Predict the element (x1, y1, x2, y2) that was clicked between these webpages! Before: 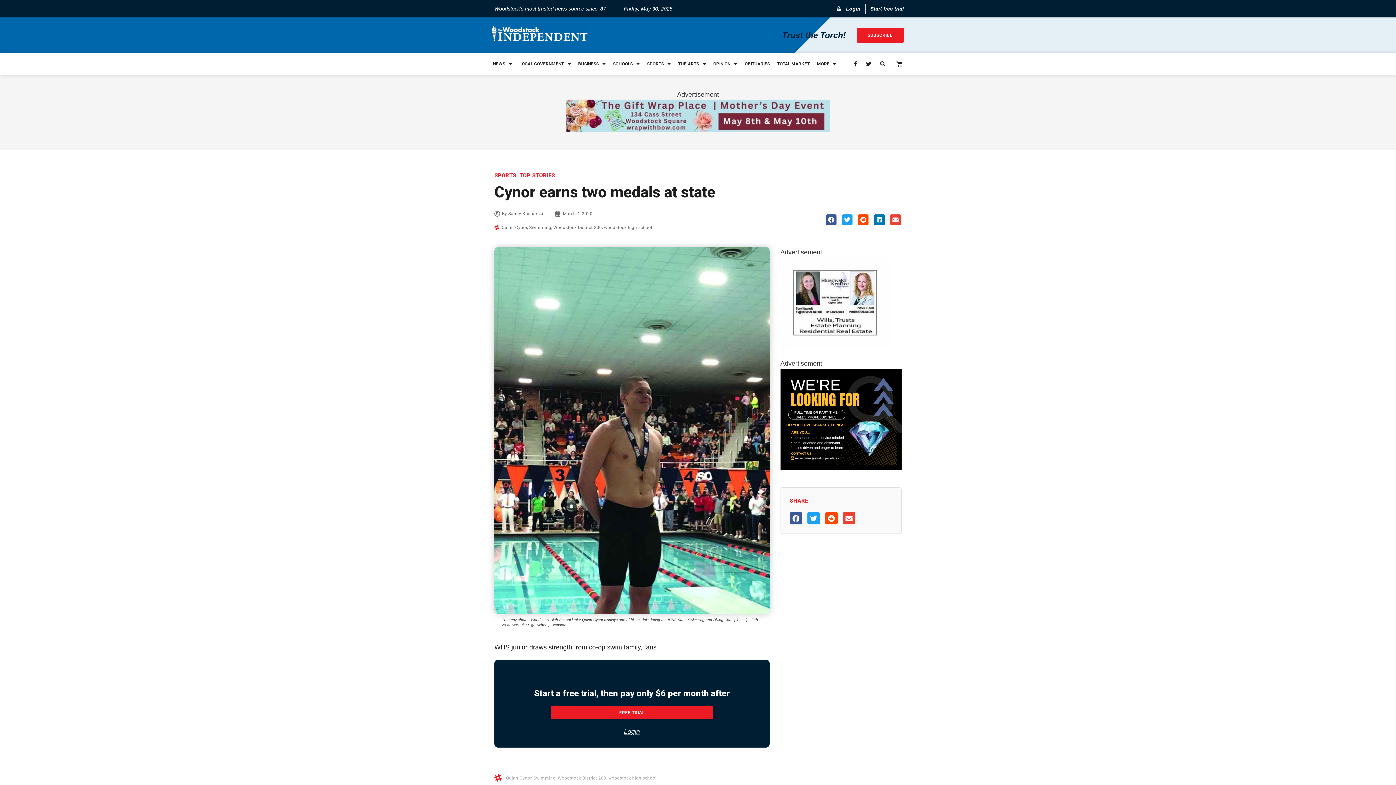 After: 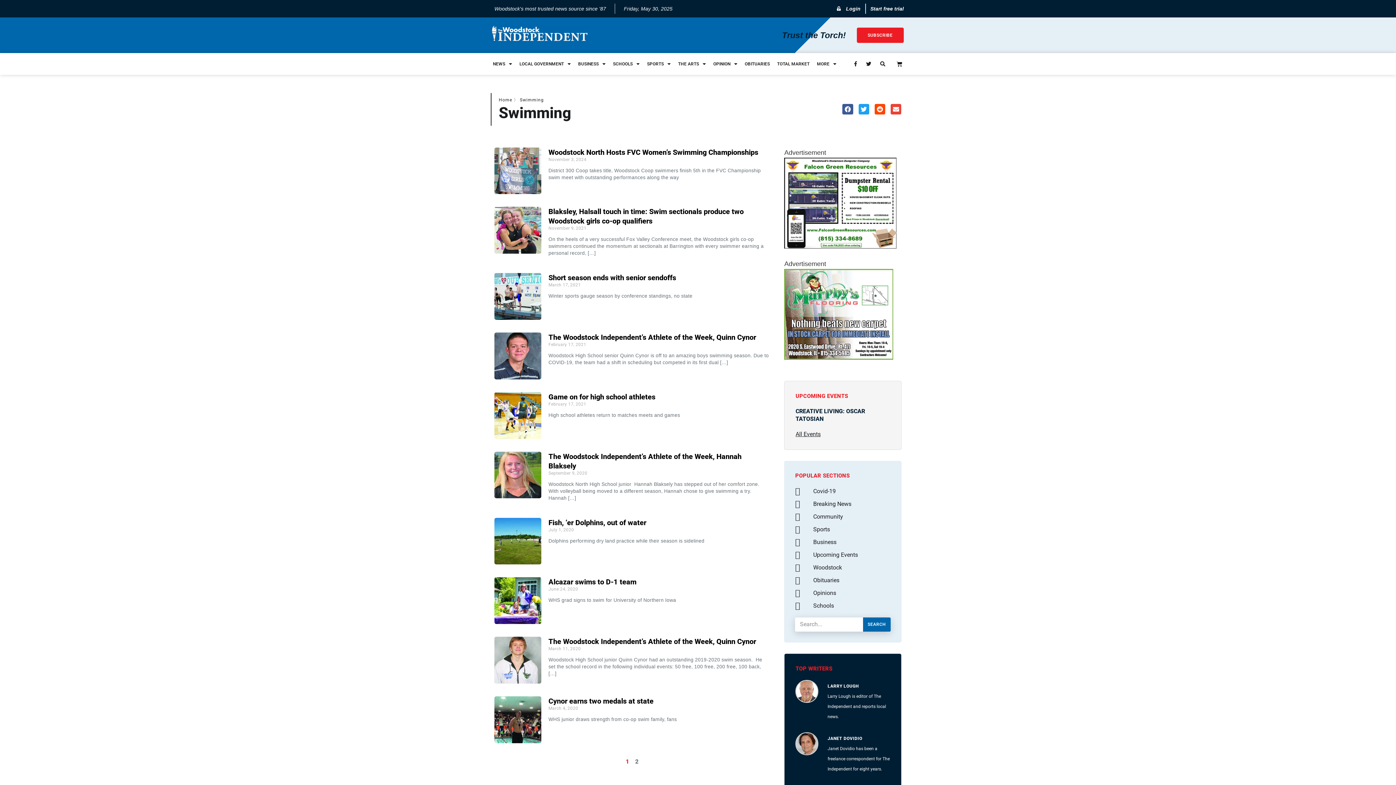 Action: bbox: (533, 775, 555, 781) label: Swimming